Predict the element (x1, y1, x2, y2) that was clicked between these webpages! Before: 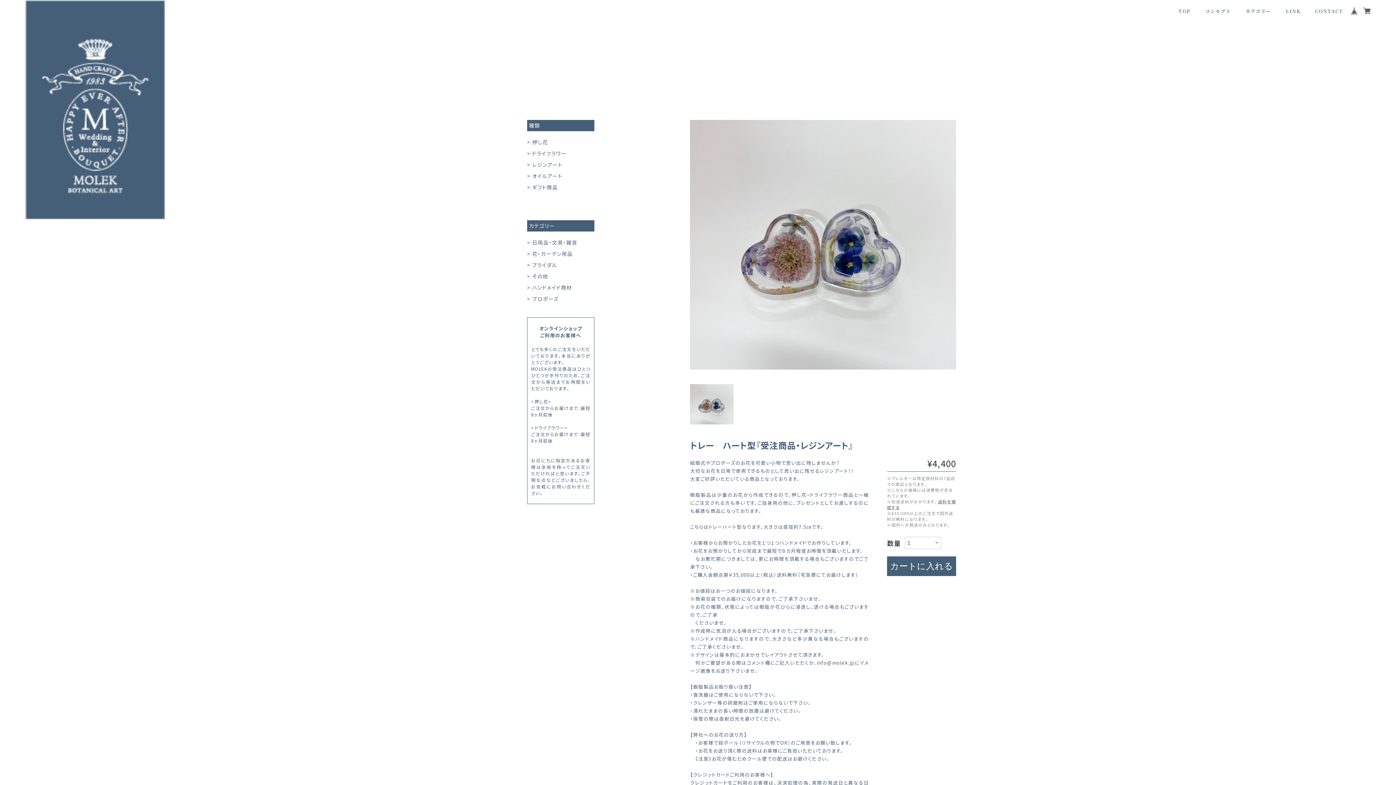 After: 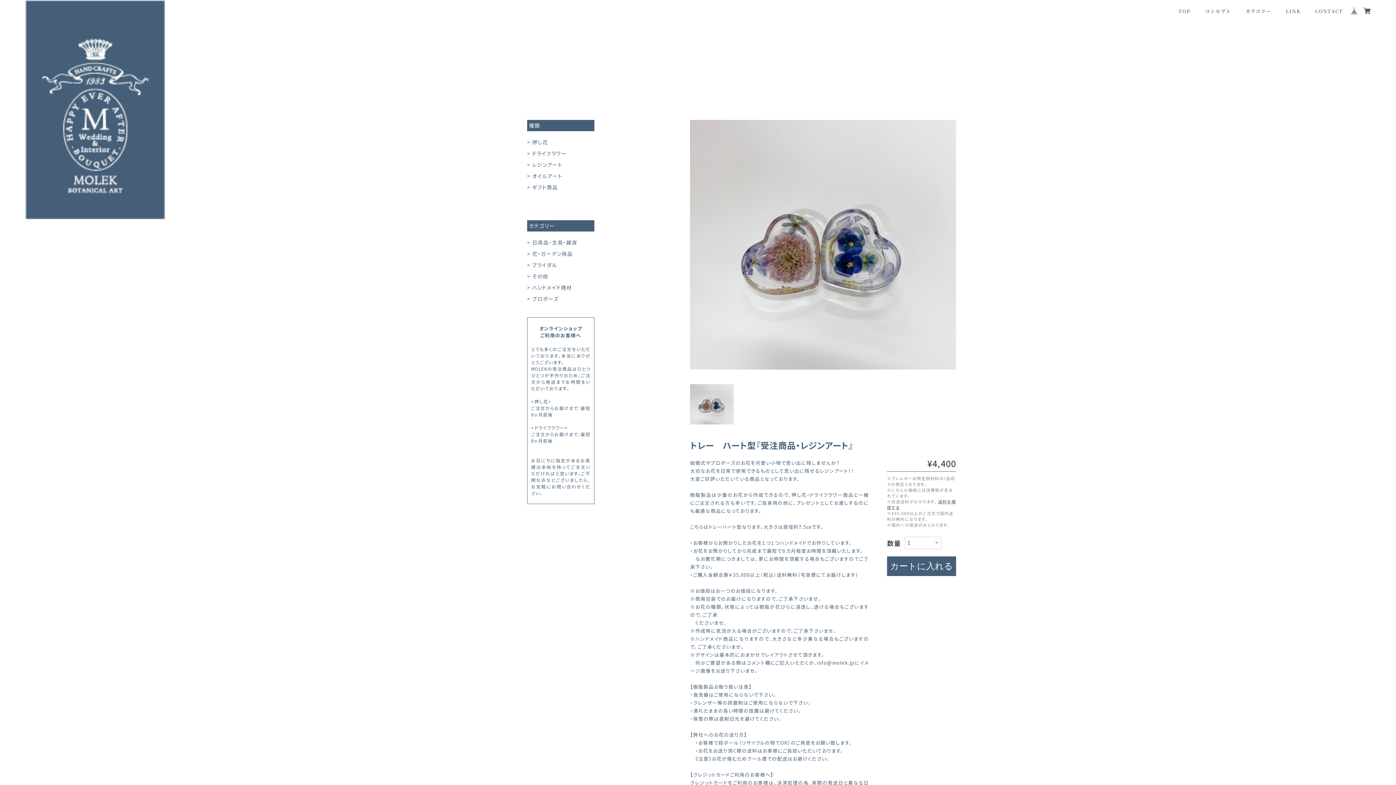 Action: bbox: (1350, 7, 1358, 14)